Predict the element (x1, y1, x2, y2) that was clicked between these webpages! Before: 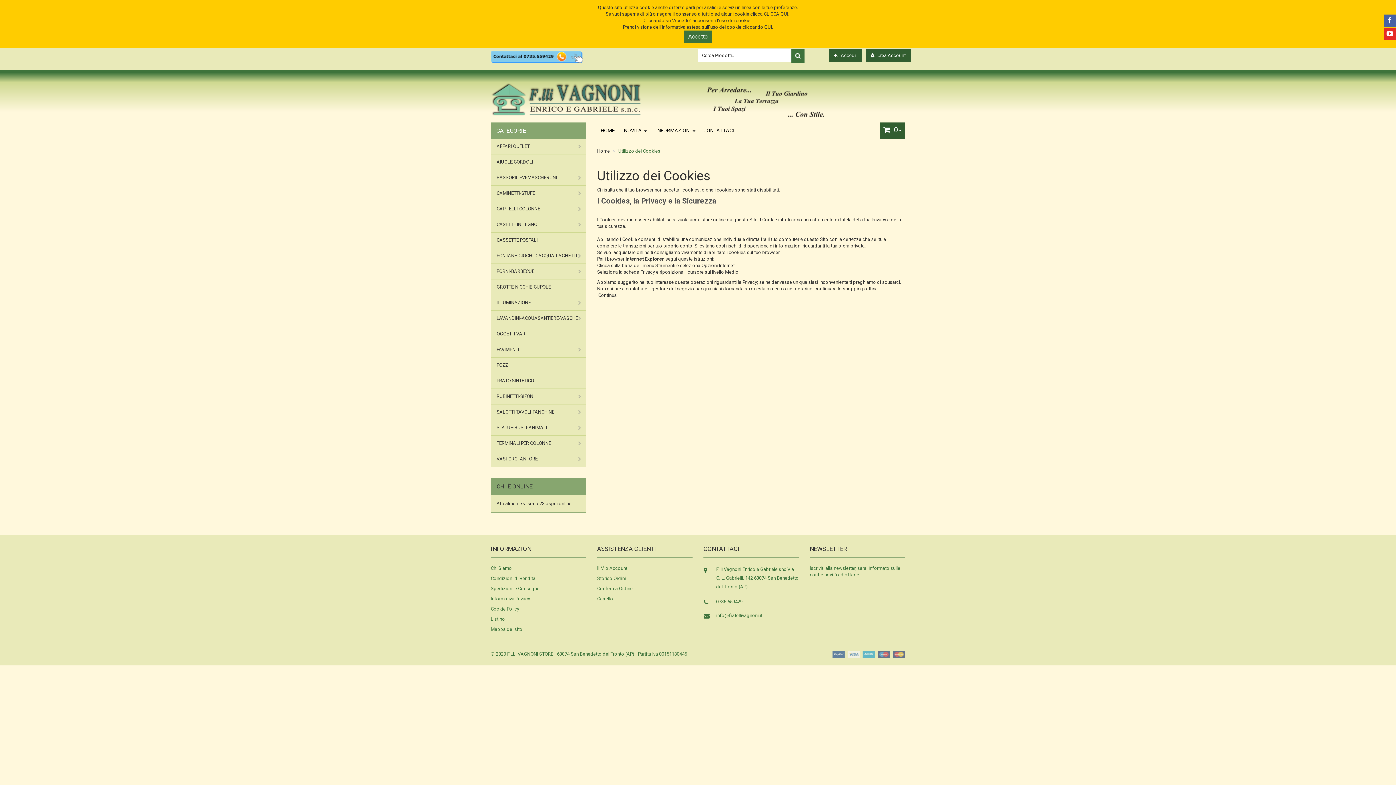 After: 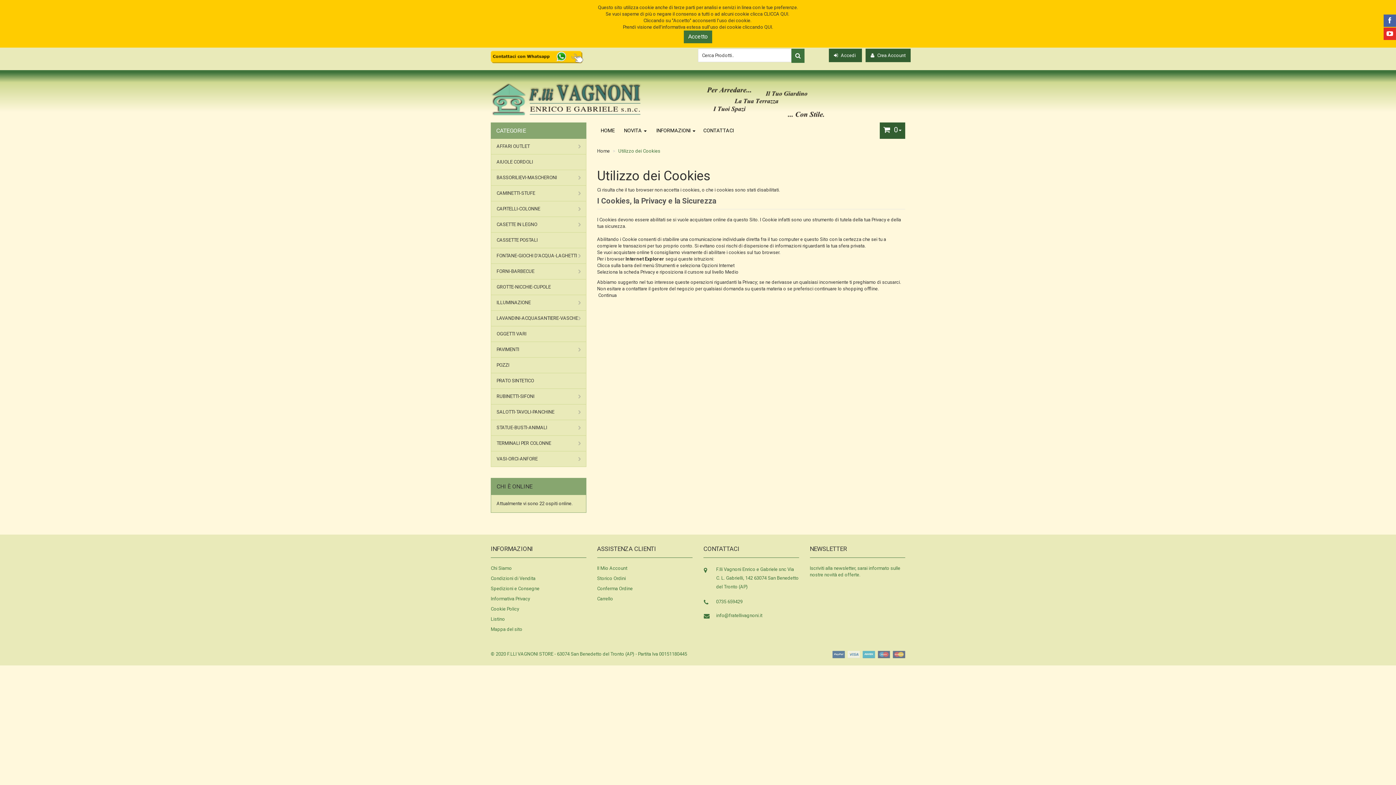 Action: label: Il Mio Account bbox: (597, 565, 627, 571)